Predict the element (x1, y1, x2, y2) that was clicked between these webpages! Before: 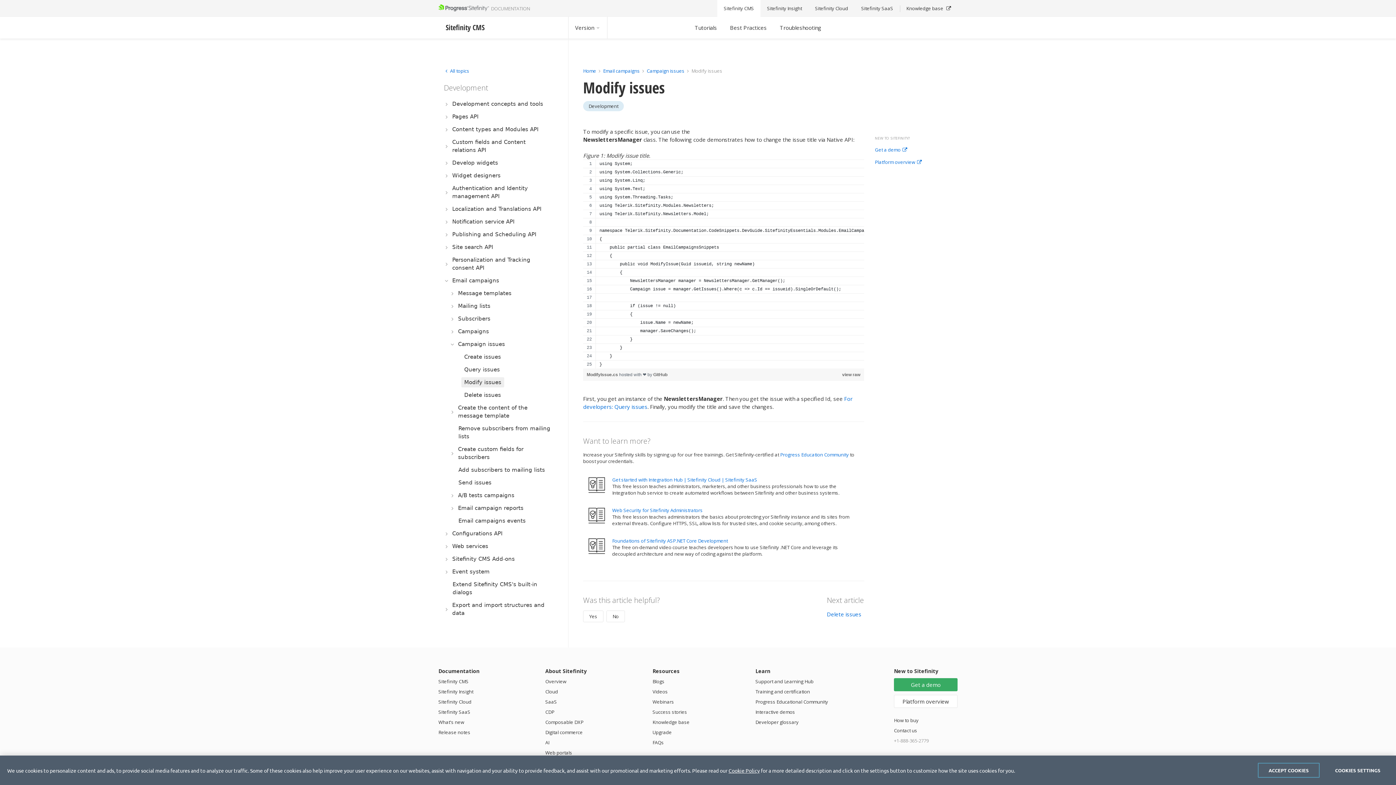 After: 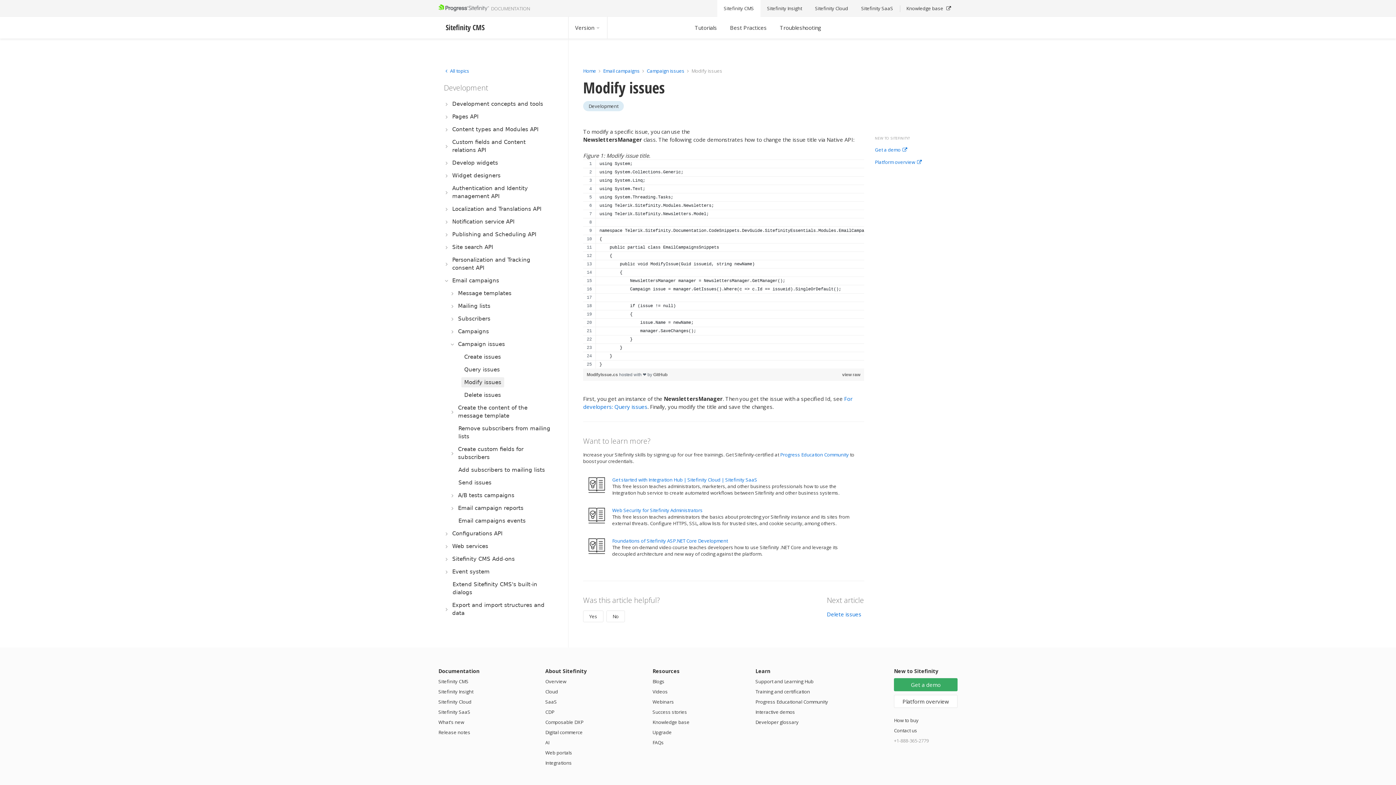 Action: bbox: (1258, 763, 1320, 778) label: ACCEPT COOKIES